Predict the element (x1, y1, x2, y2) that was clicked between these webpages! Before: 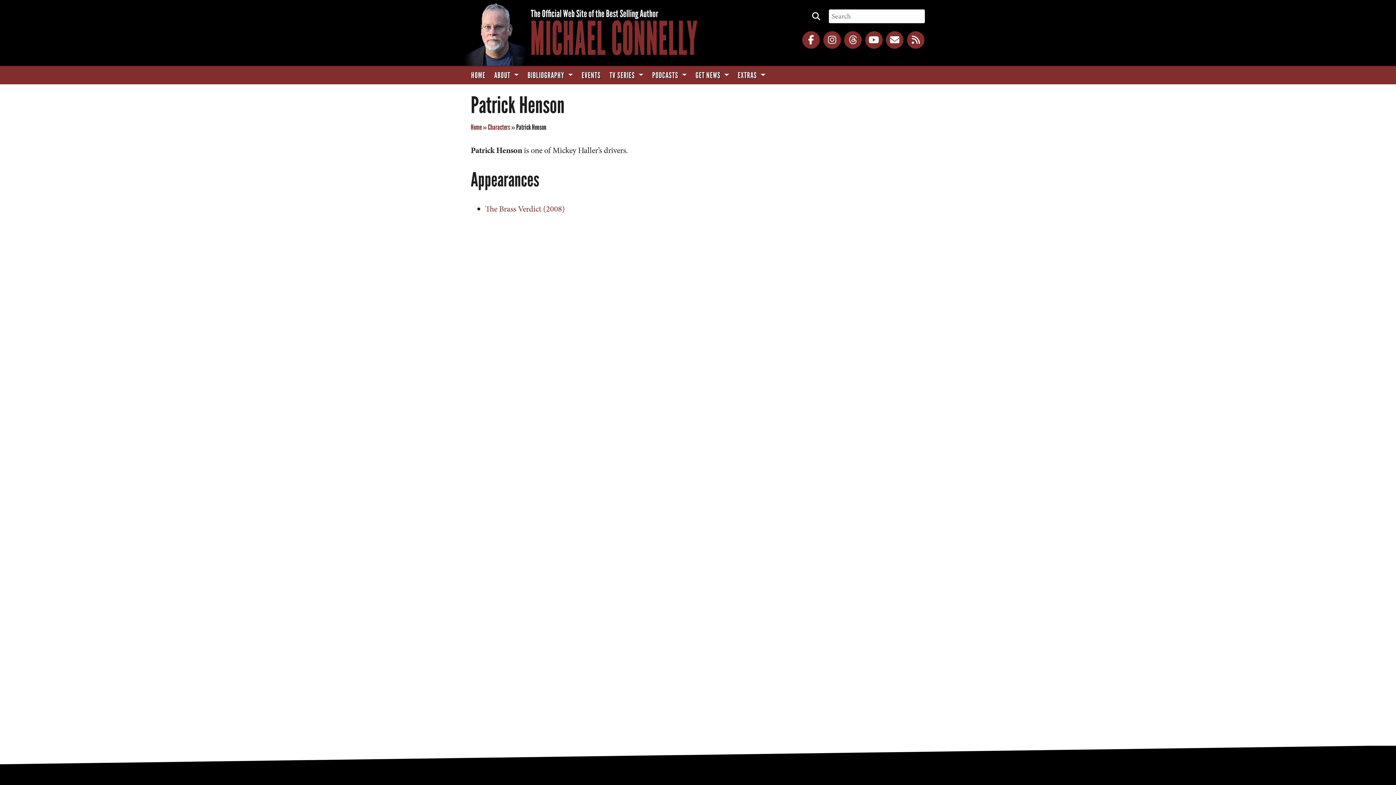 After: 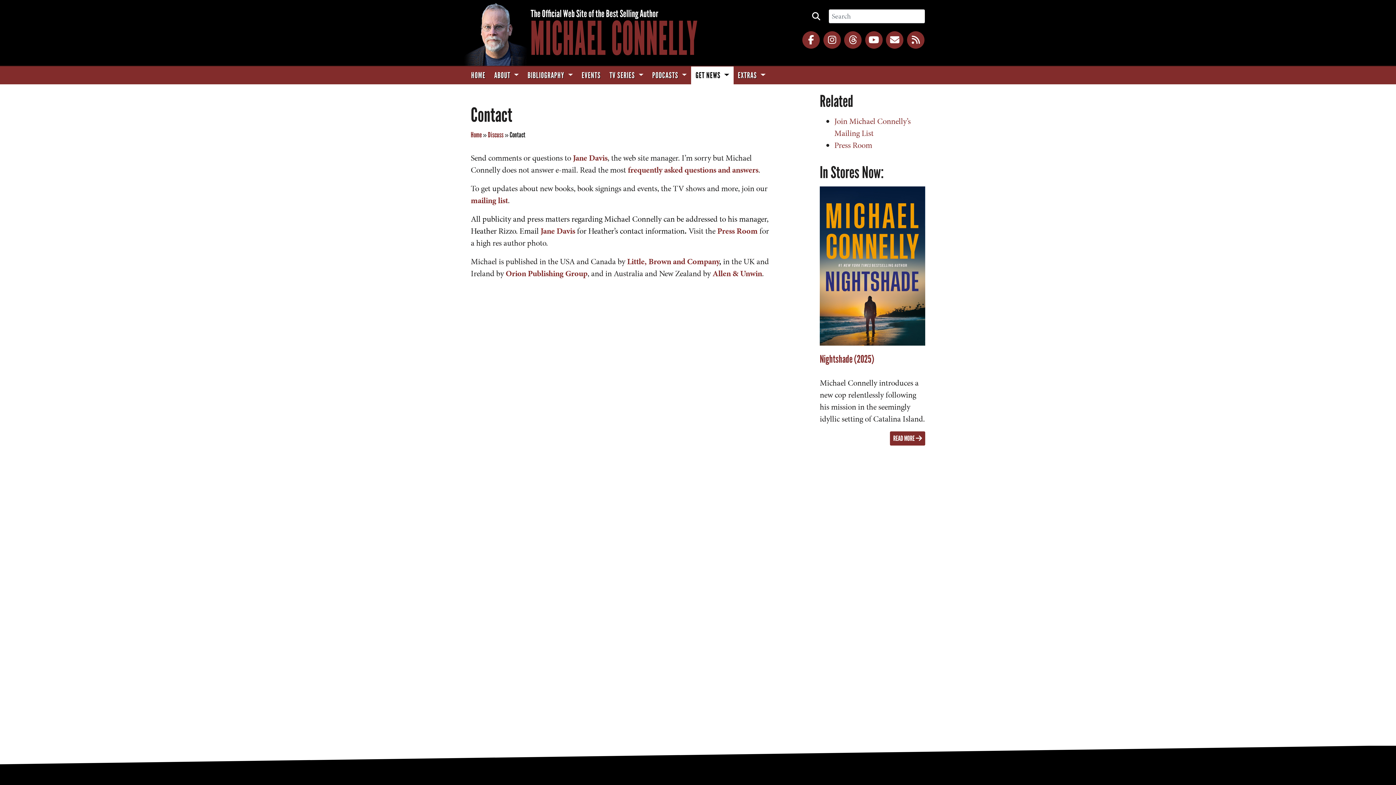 Action: bbox: (886, 31, 903, 48)